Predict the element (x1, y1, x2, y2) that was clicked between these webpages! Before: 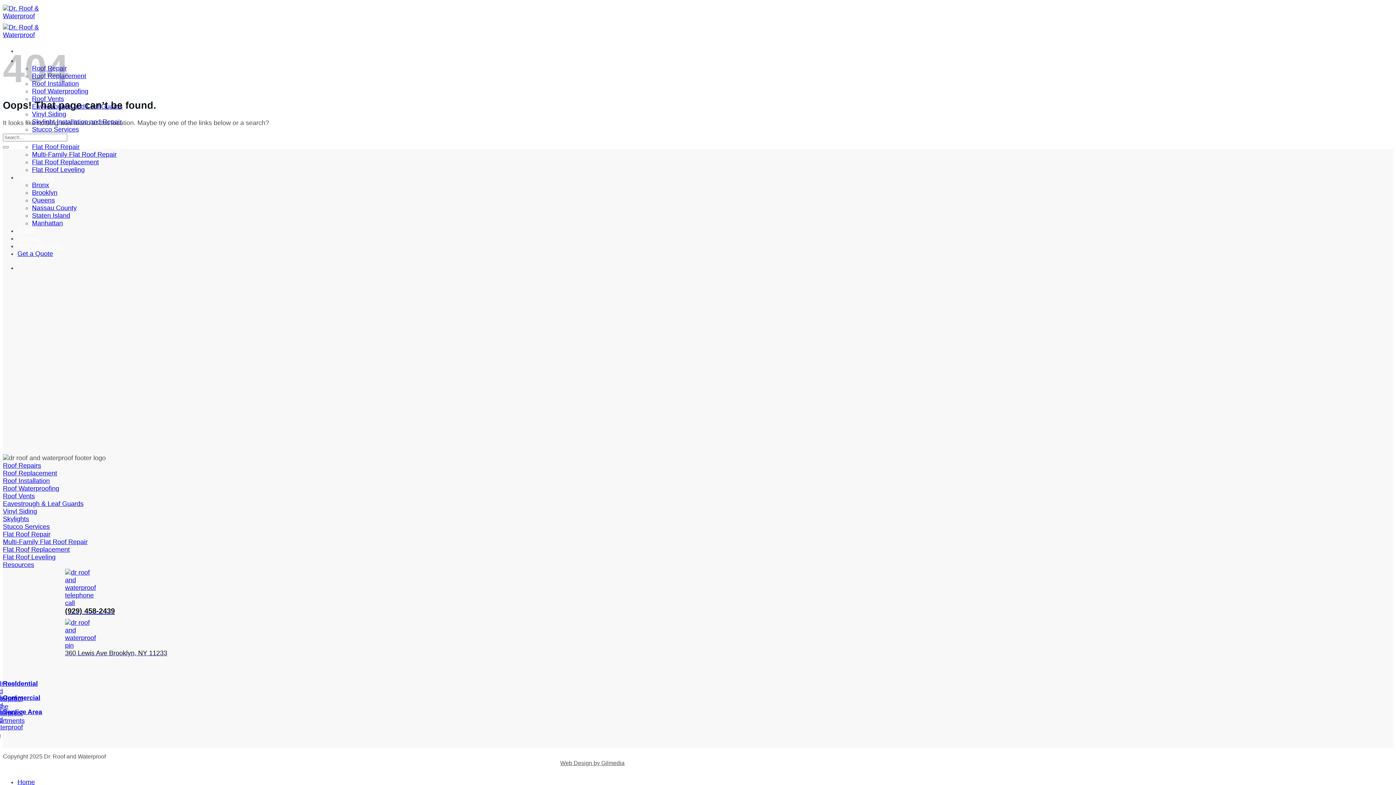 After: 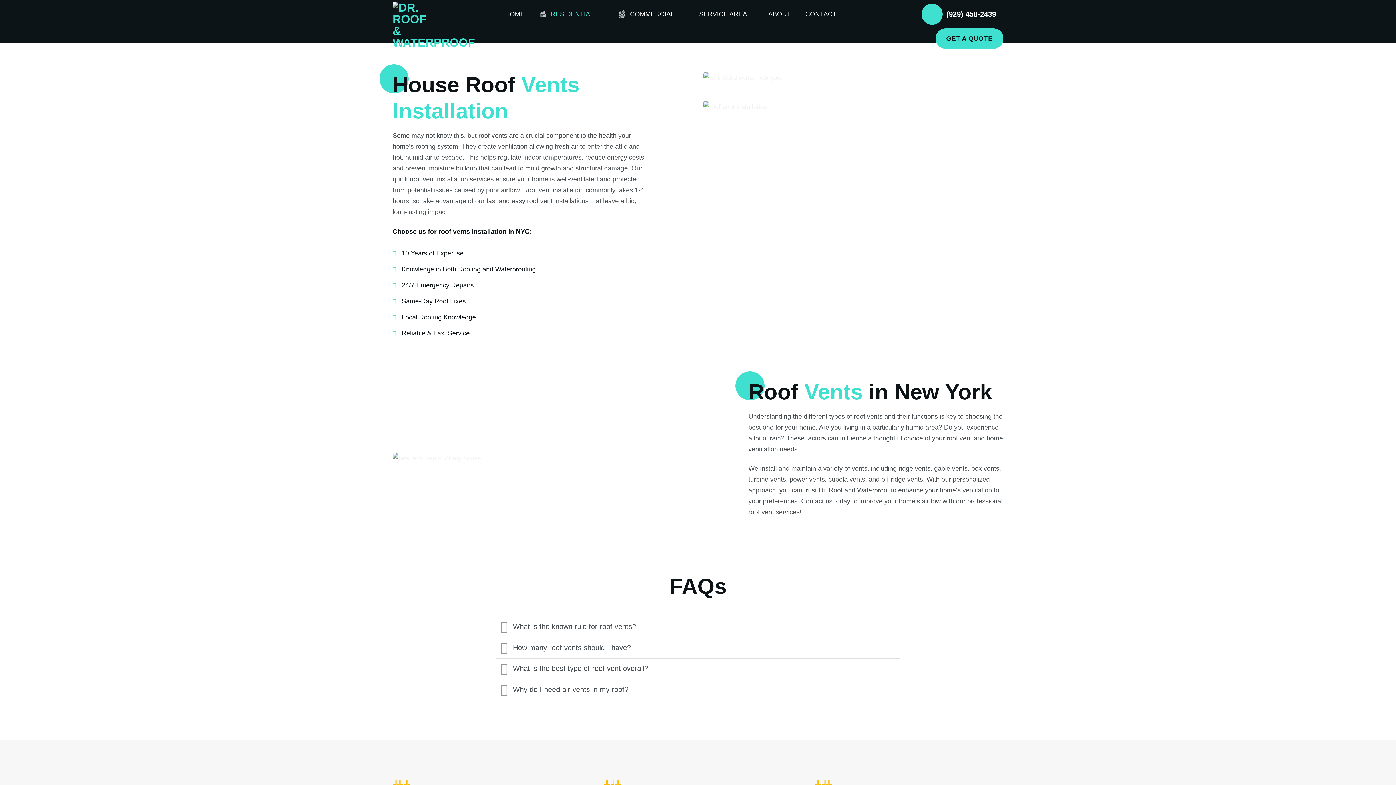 Action: label: Roof Vents bbox: (2, 492, 34, 499)